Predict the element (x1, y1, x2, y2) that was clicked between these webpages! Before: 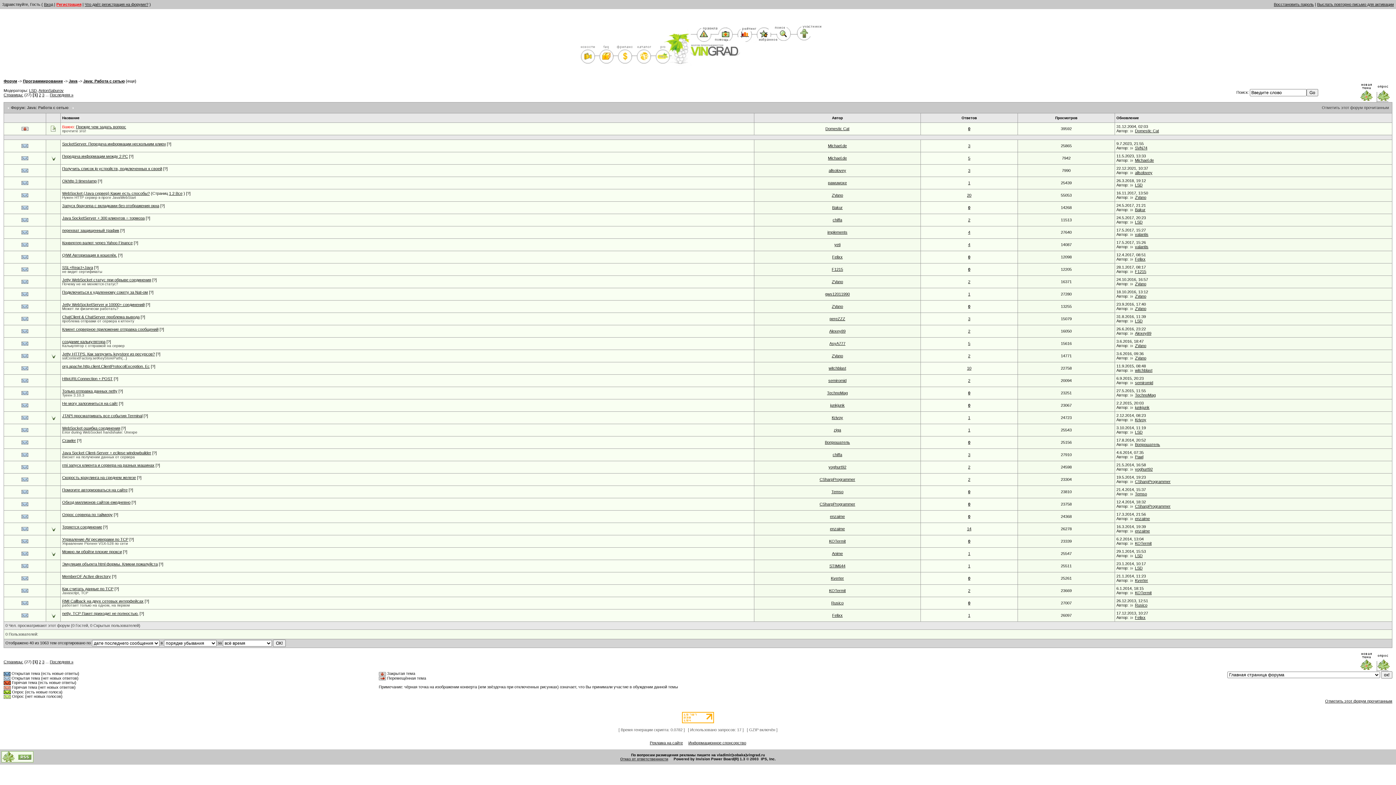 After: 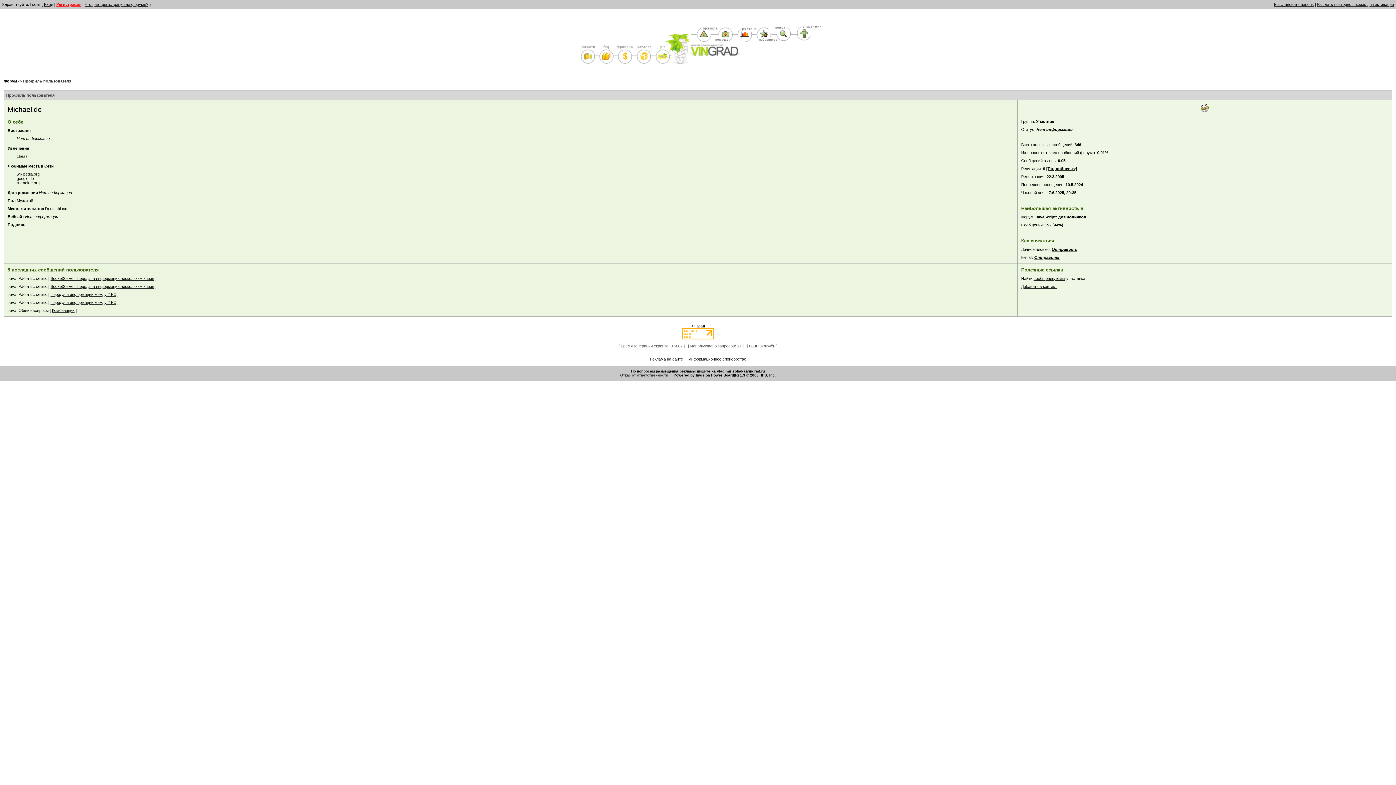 Action: bbox: (828, 143, 847, 148) label: Michael.de